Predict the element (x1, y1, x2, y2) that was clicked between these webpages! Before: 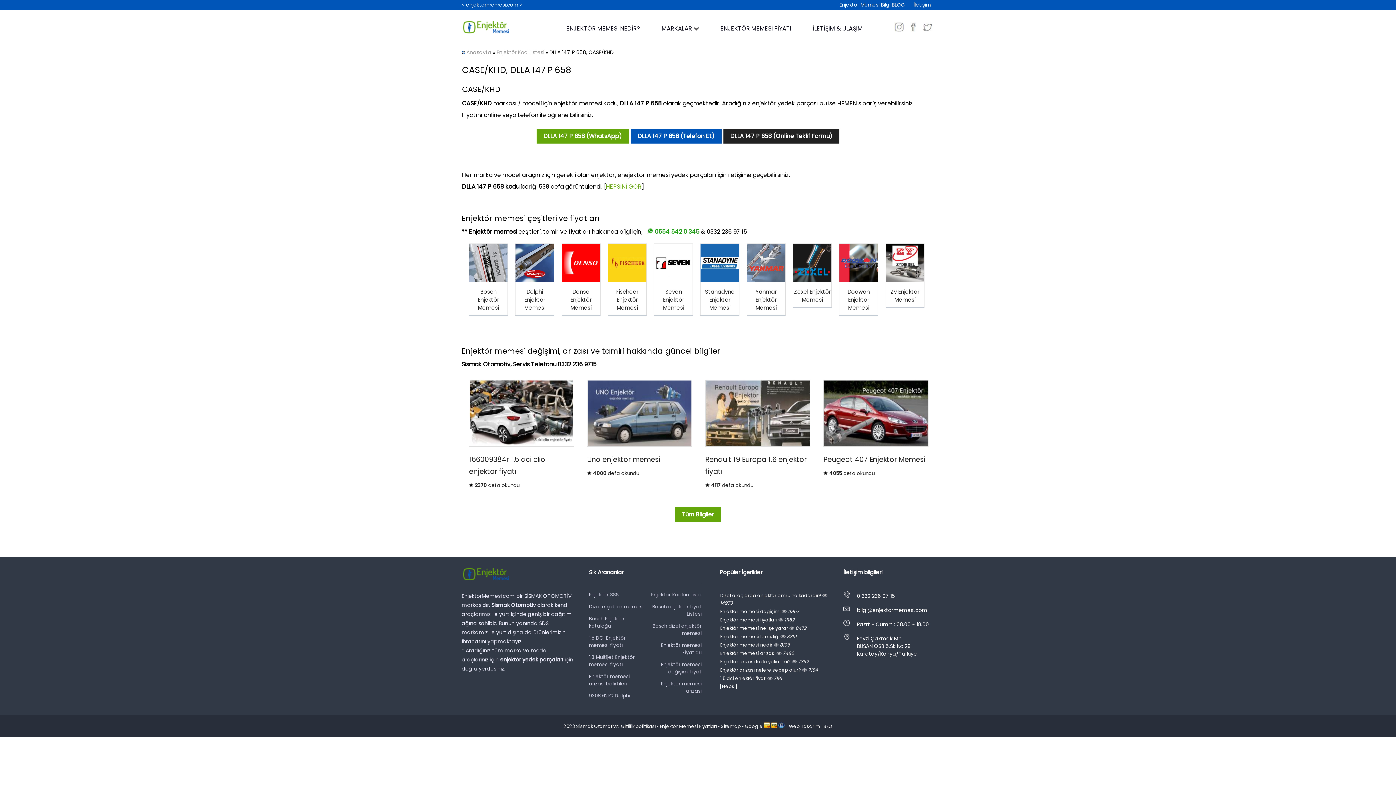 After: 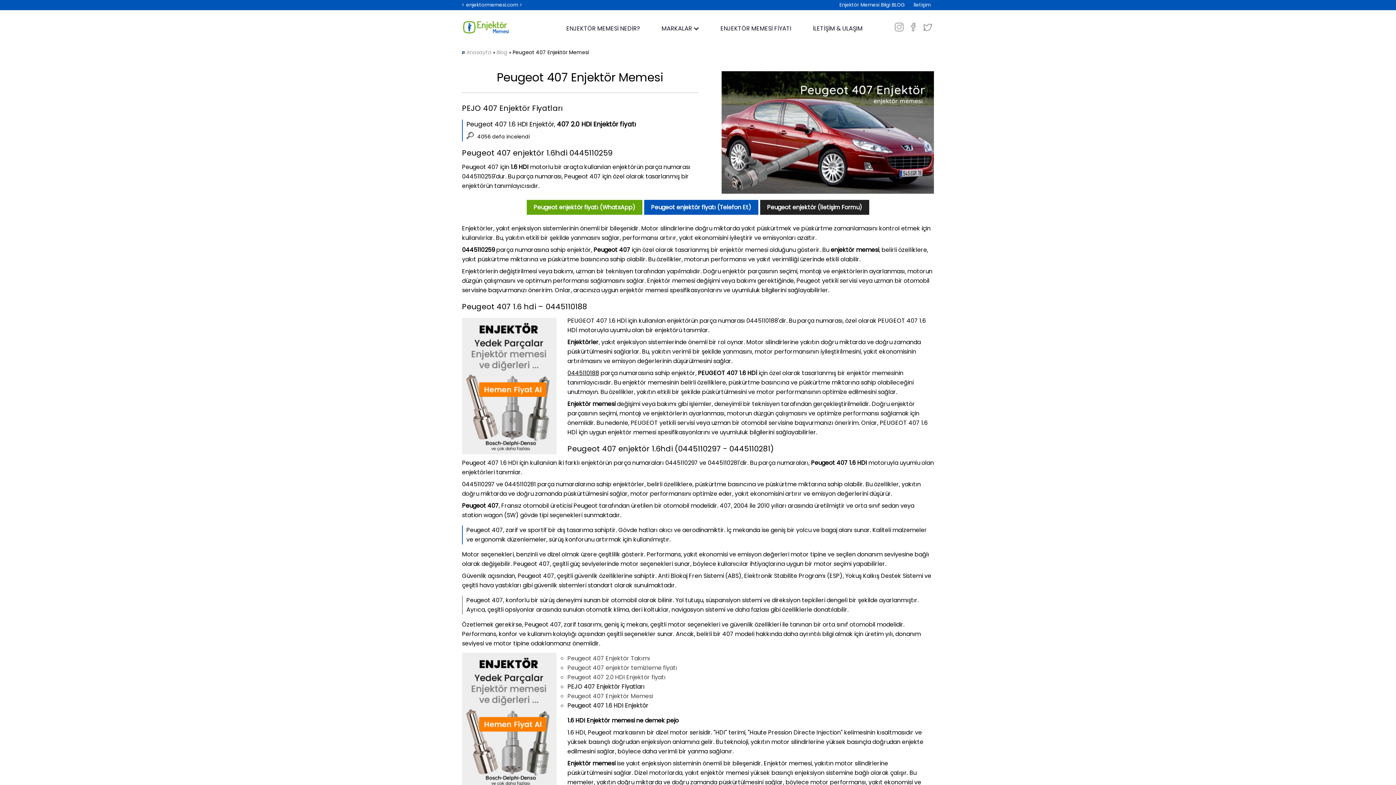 Action: label: Peugeot 407 Enjektör Memesi
 4055 defa okundu bbox: (823, 380, 927, 477)